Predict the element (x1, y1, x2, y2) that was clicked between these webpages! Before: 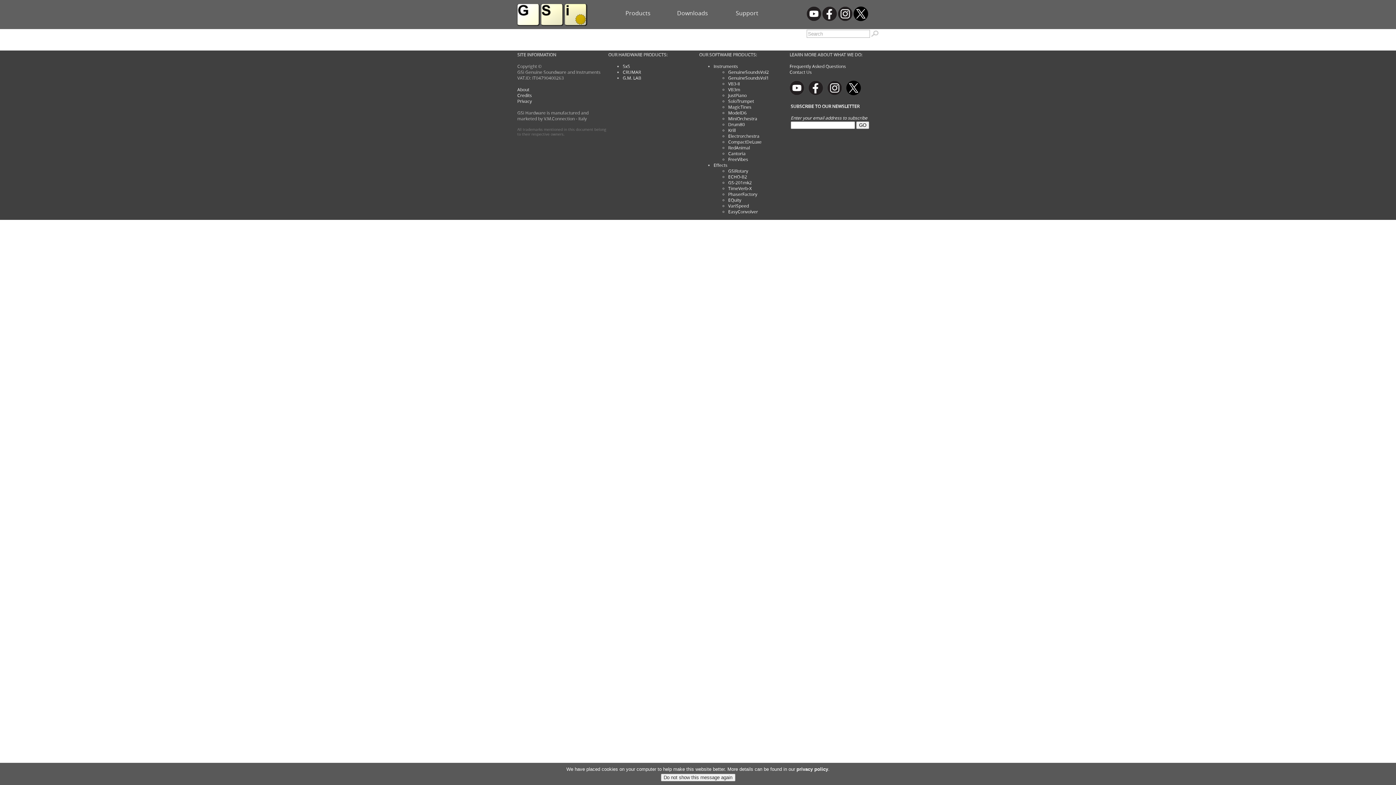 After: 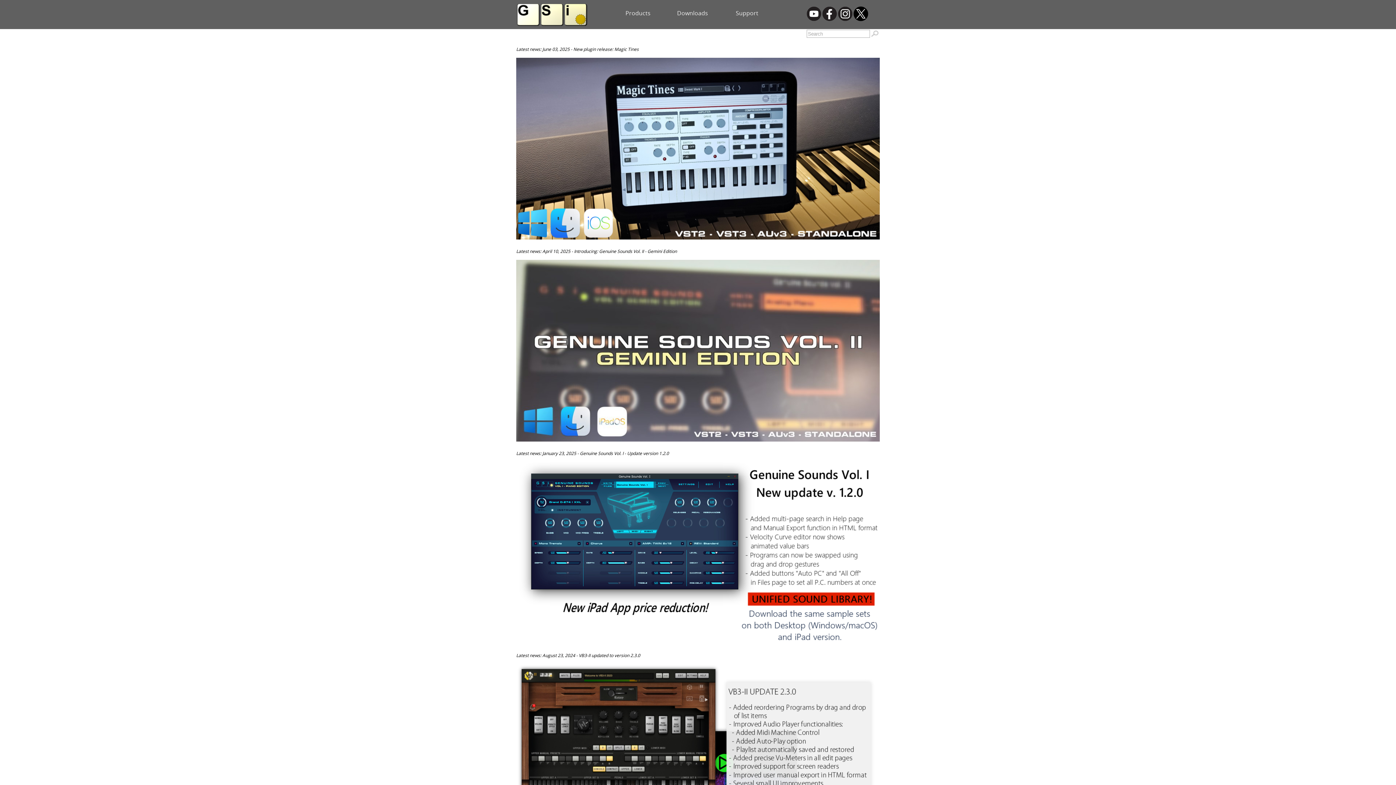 Action: bbox: (516, 10, 589, 16)